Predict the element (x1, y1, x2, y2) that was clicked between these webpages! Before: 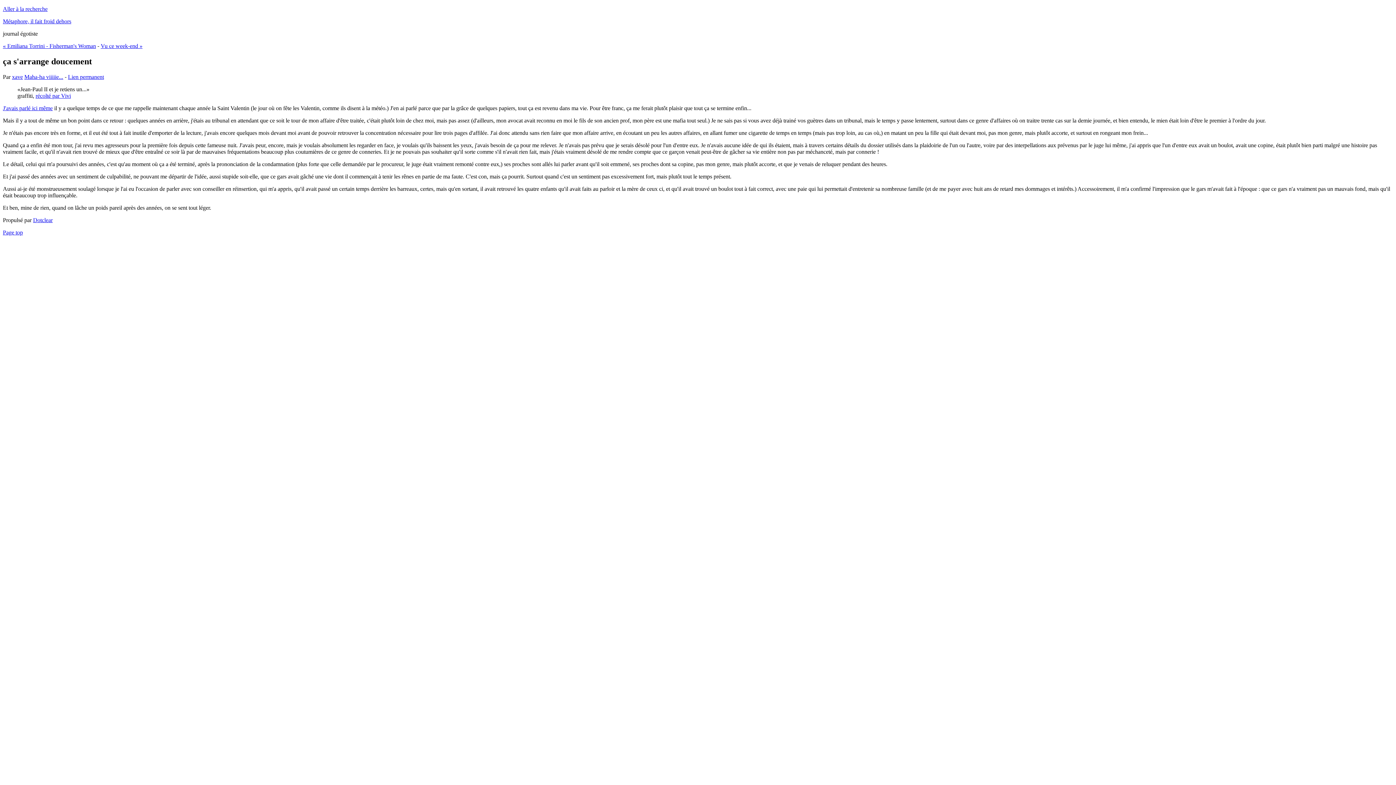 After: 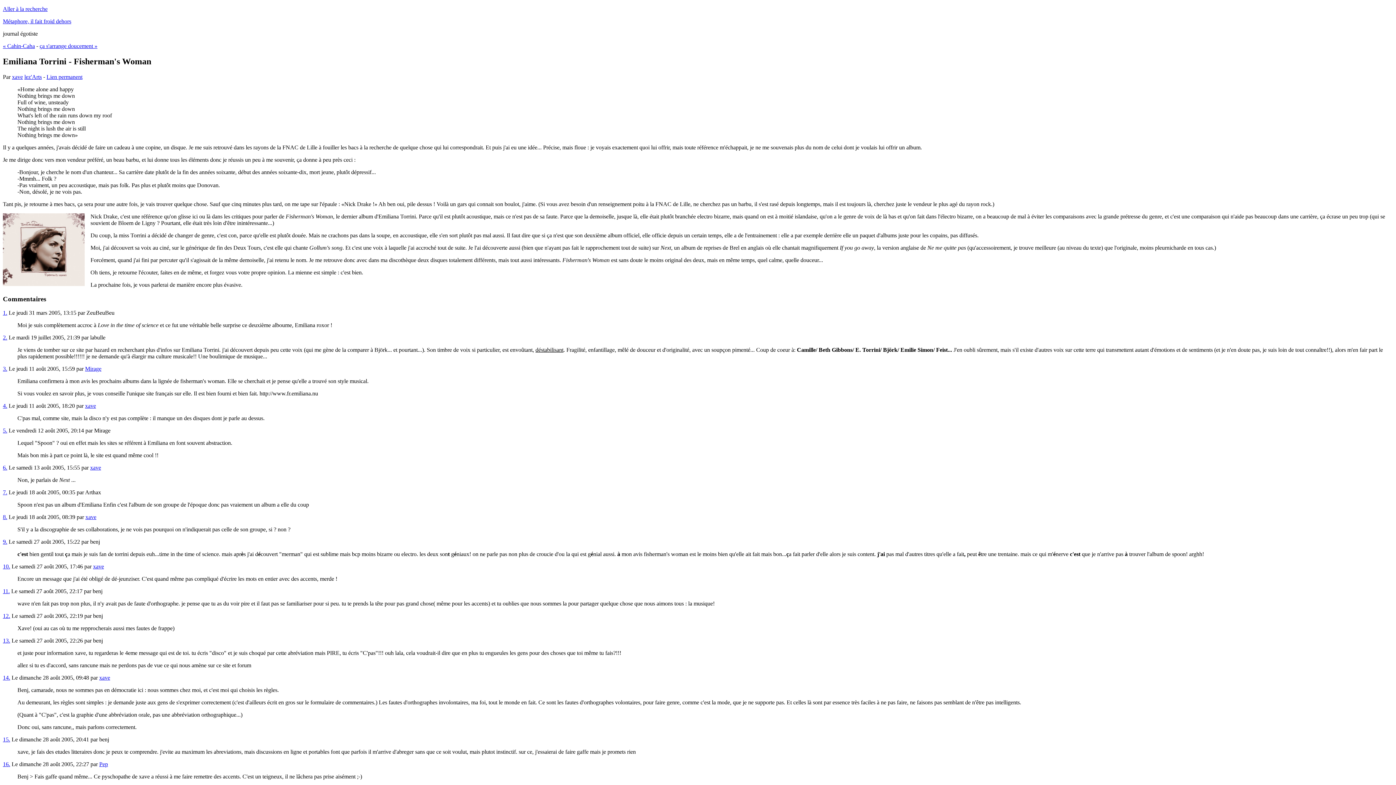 Action: bbox: (2, 42, 96, 49) label: « Emiliana Torrini - Fisherman's Woman